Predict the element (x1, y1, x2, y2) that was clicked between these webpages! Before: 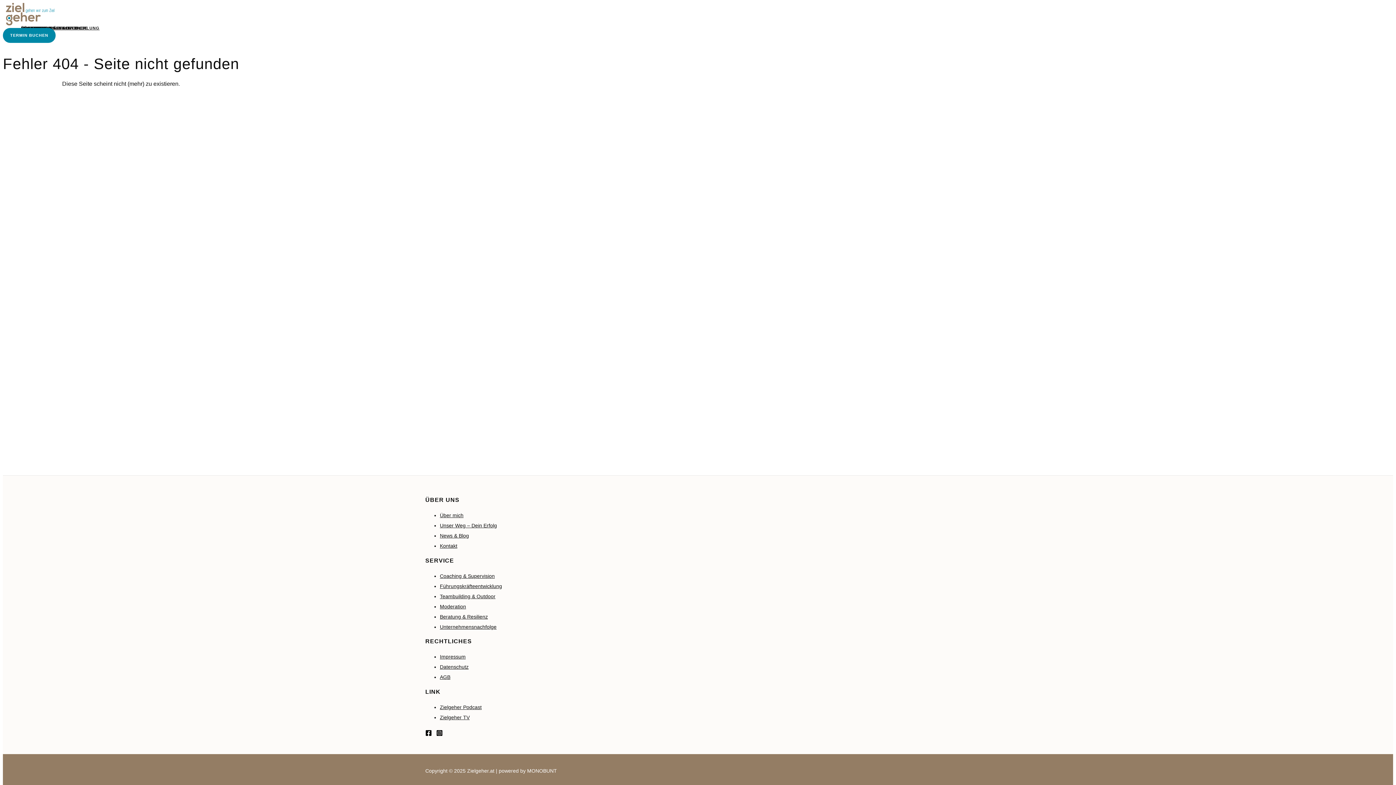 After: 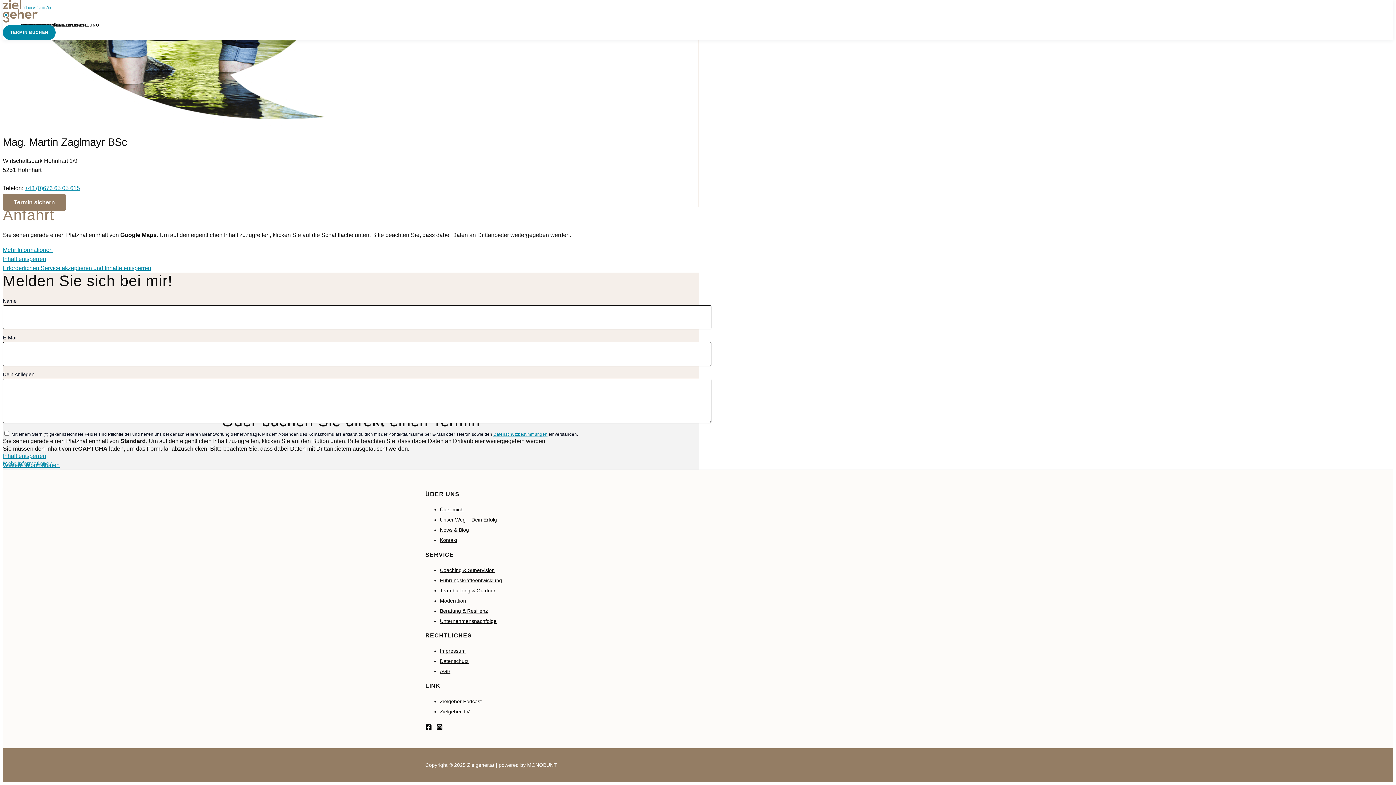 Action: label: Termin buchen bbox: (2, 28, 55, 42)